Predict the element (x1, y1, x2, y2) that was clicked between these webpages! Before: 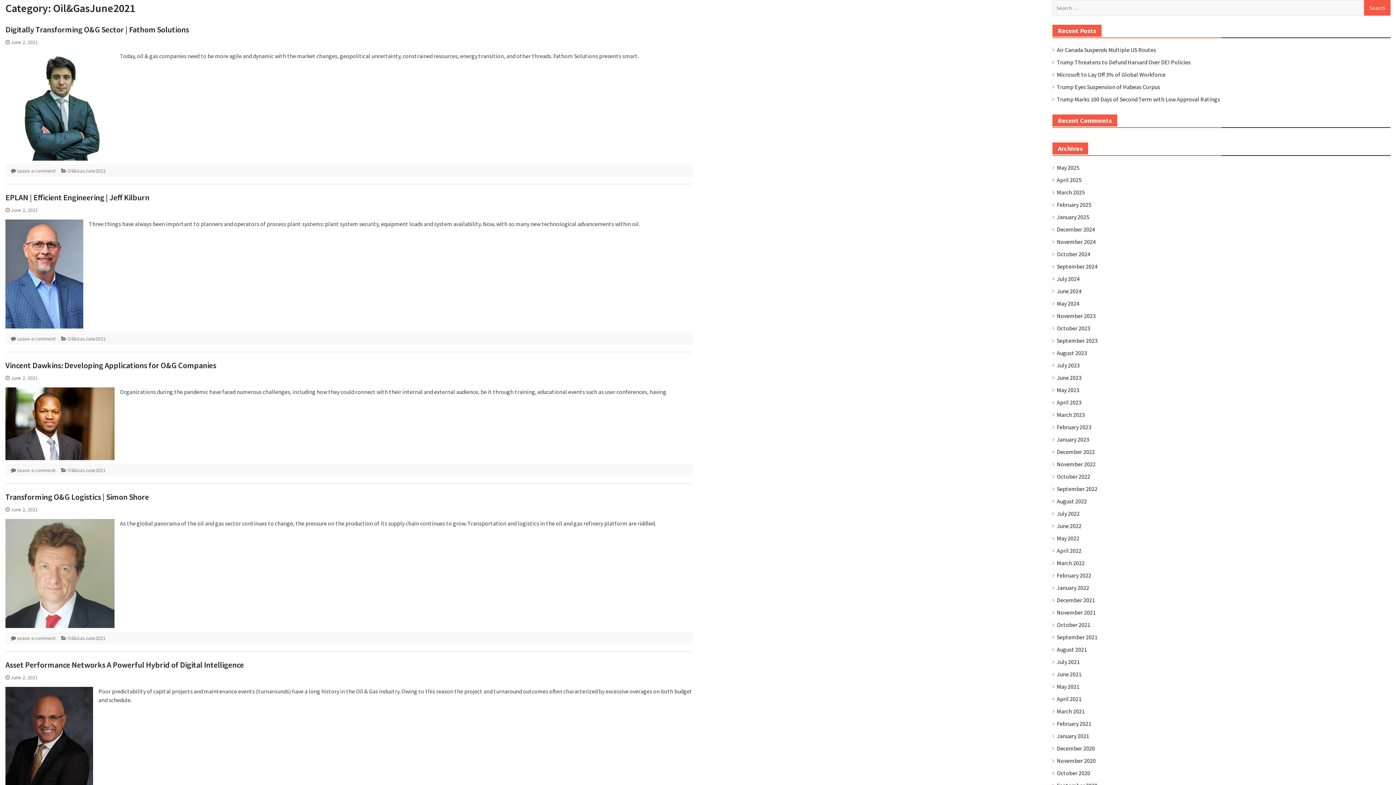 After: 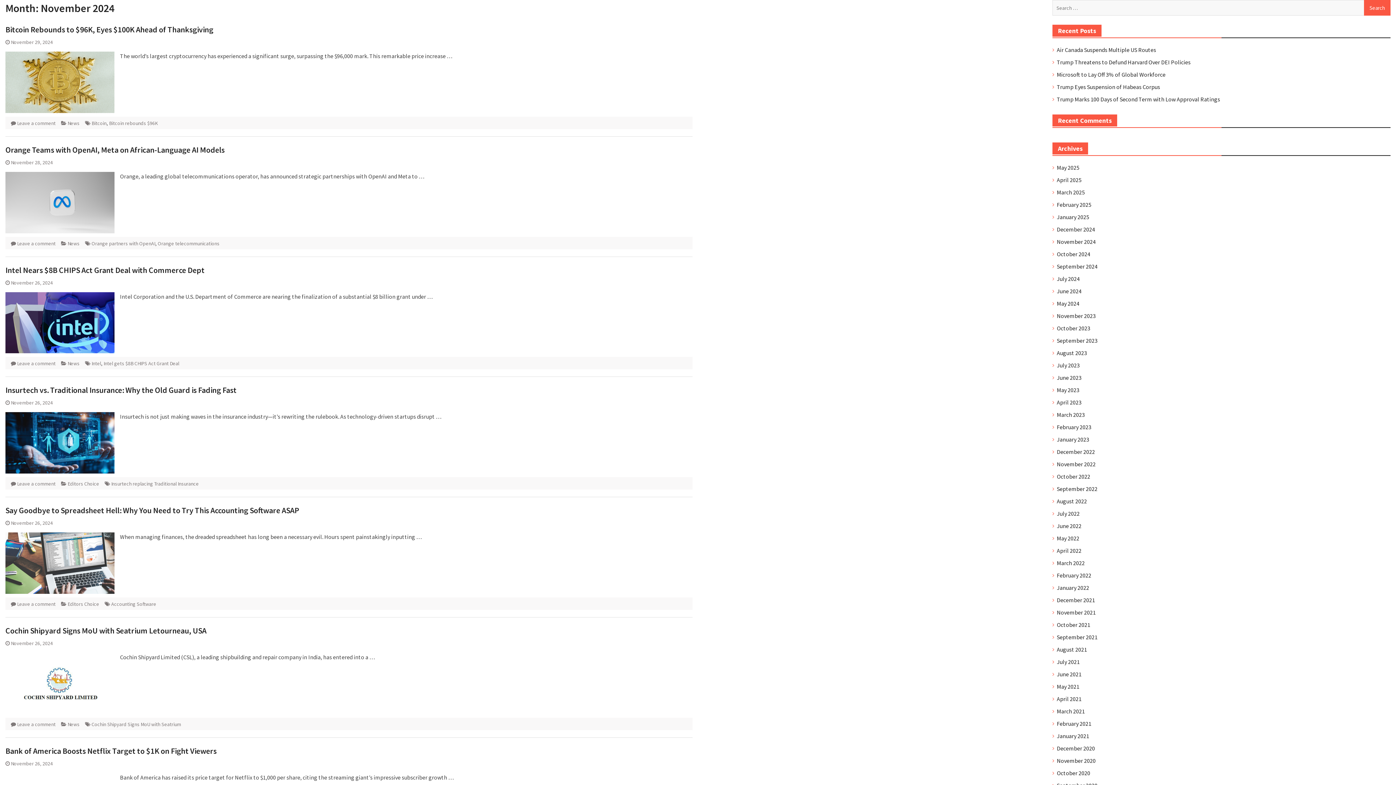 Action: label: November 2024 bbox: (1057, 237, 1096, 246)